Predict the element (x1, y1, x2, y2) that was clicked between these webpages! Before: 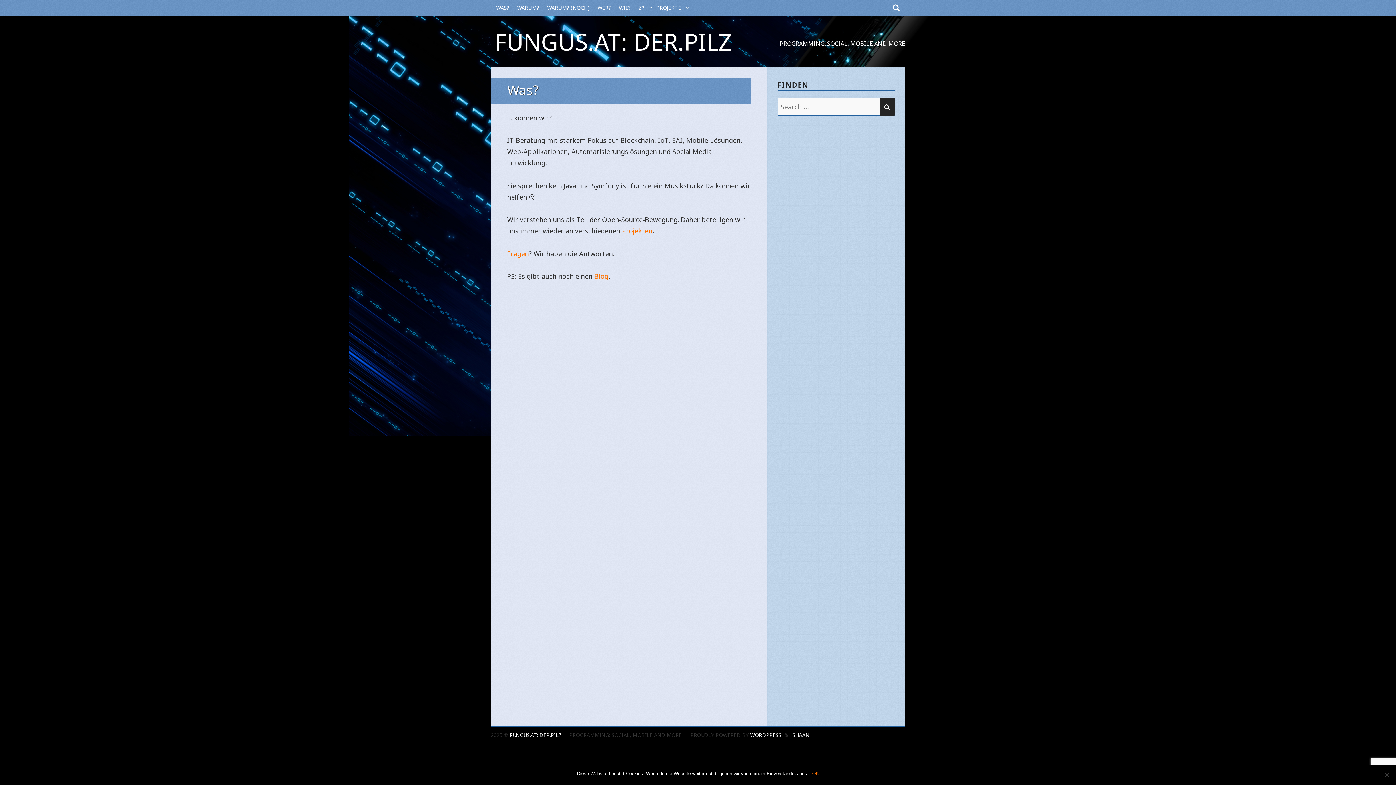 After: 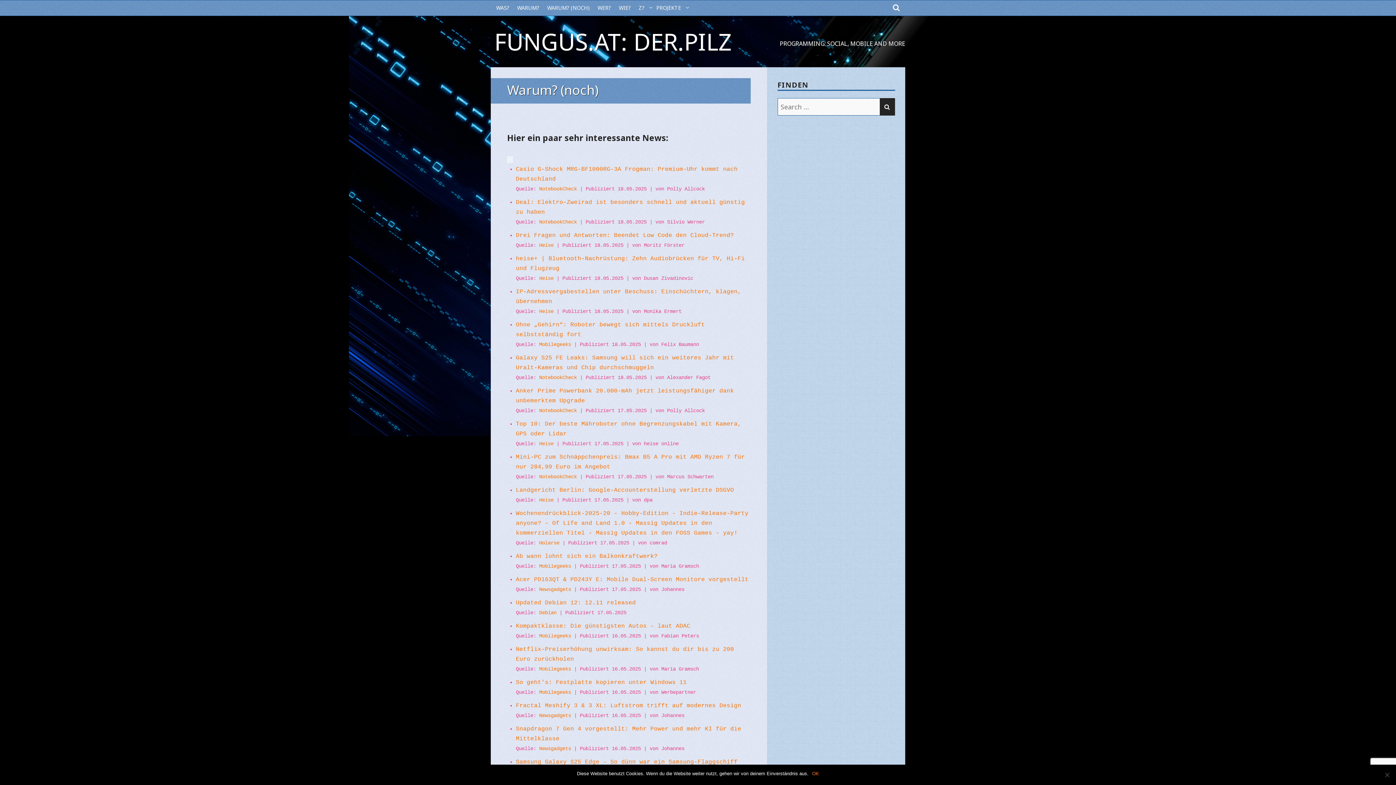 Action: label: WARUM? (NOCH) bbox: (547, 0, 597, 15)